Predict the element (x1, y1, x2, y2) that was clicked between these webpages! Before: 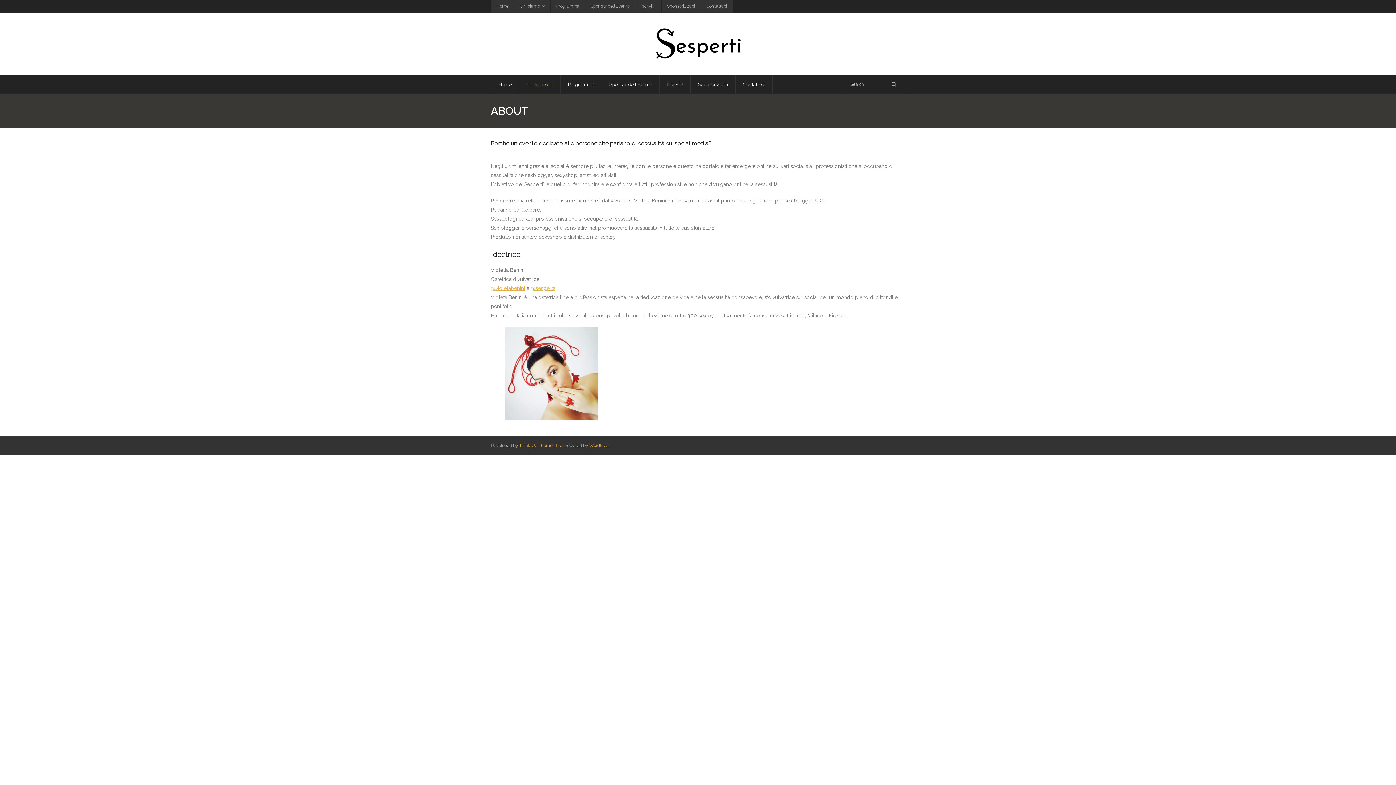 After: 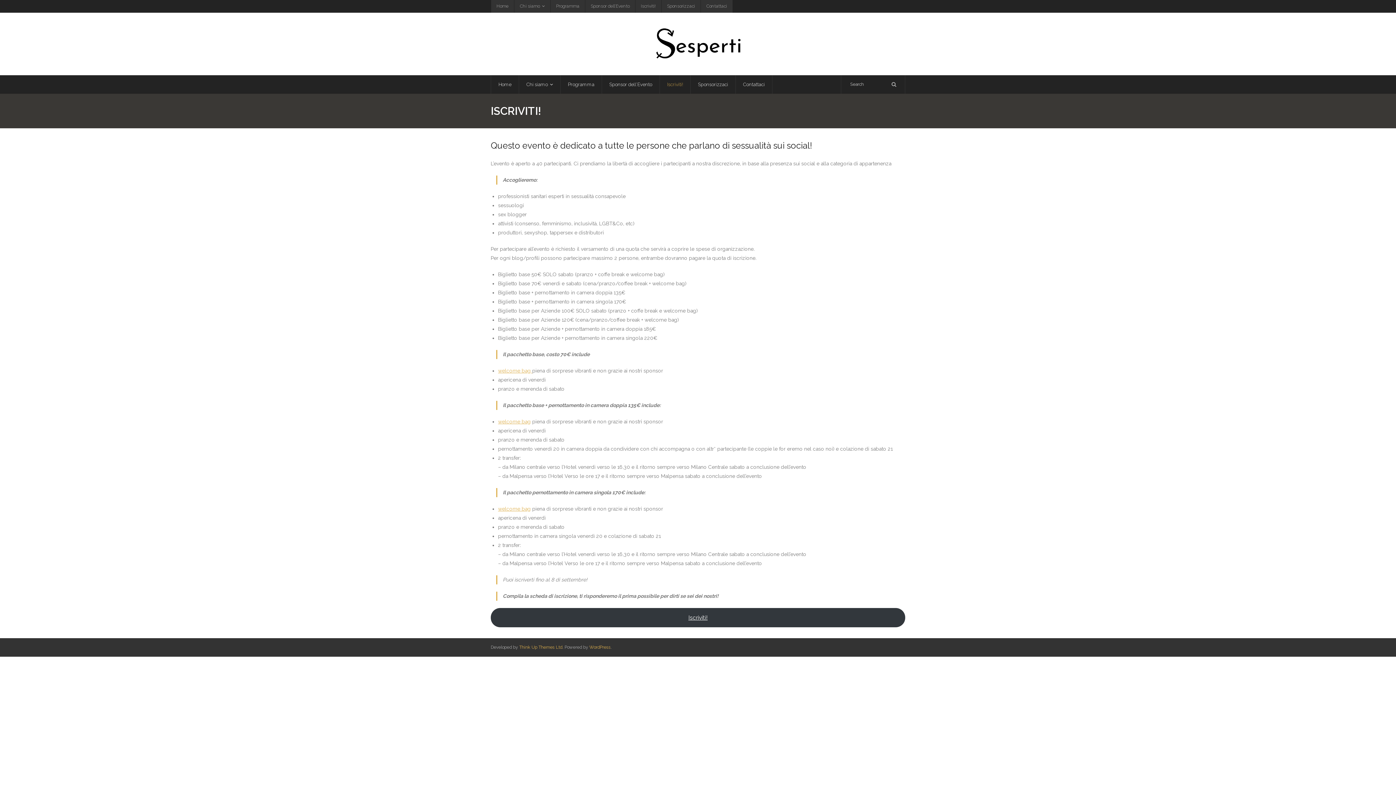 Action: label: Iscriviti! bbox: (659, 75, 690, 93)